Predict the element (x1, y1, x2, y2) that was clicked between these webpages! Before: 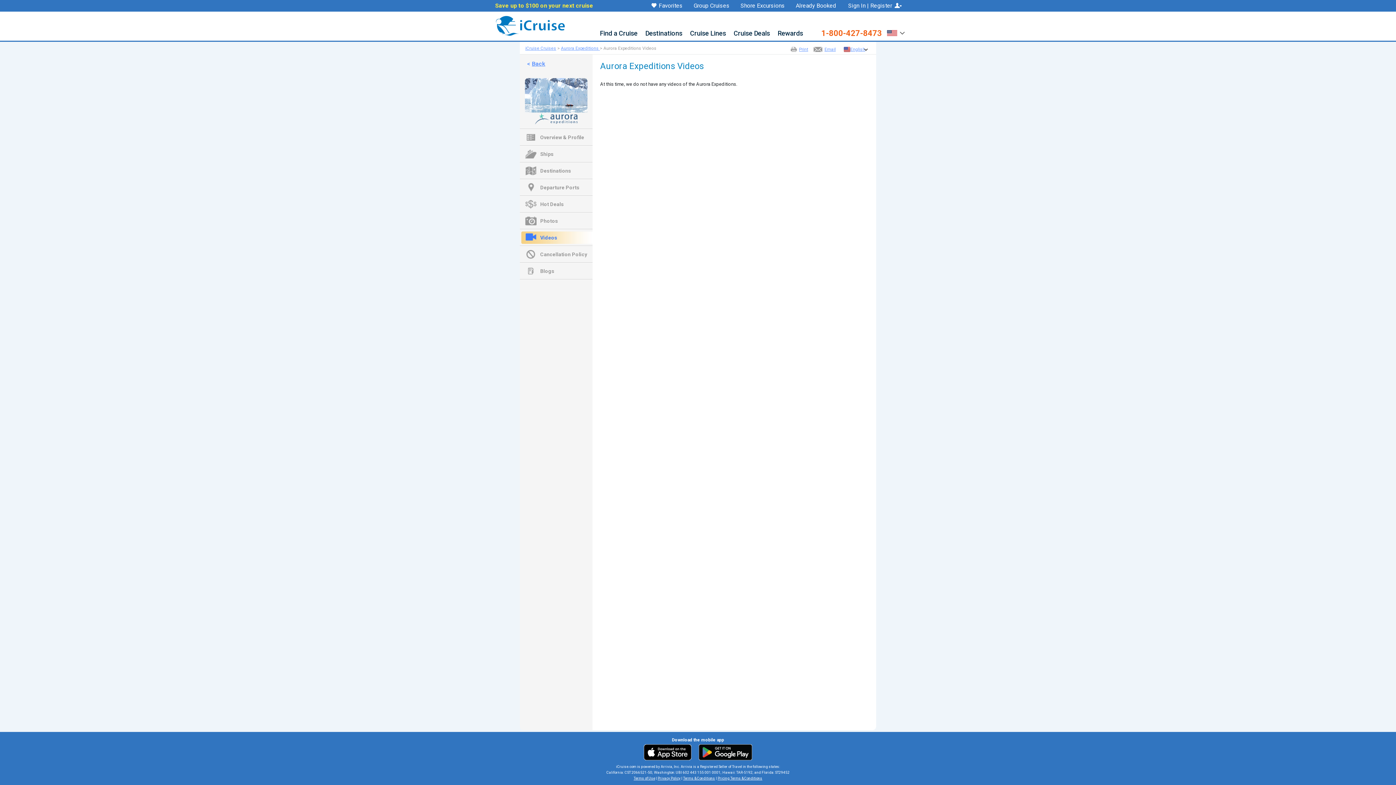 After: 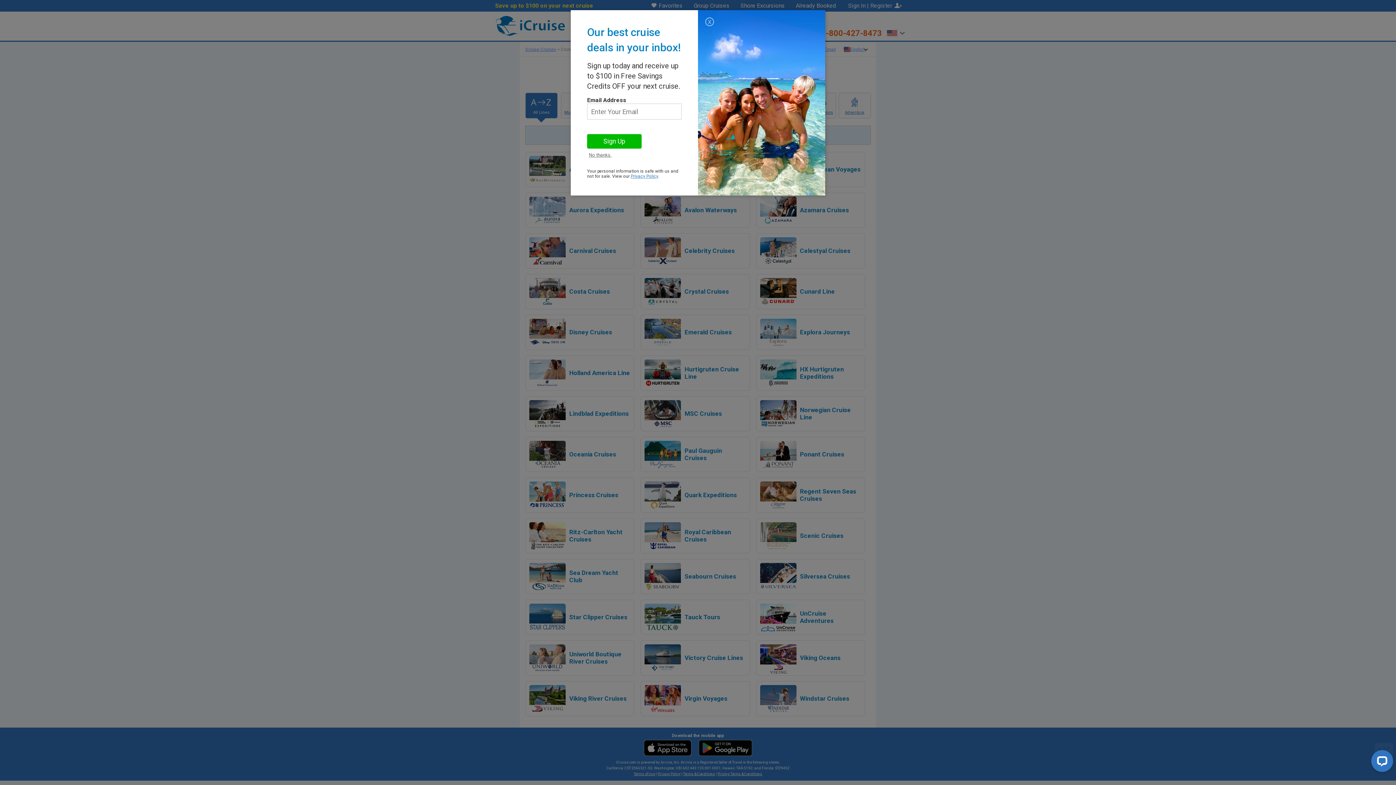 Action: label: Cruise Lines bbox: (690, 30, 726, 38)